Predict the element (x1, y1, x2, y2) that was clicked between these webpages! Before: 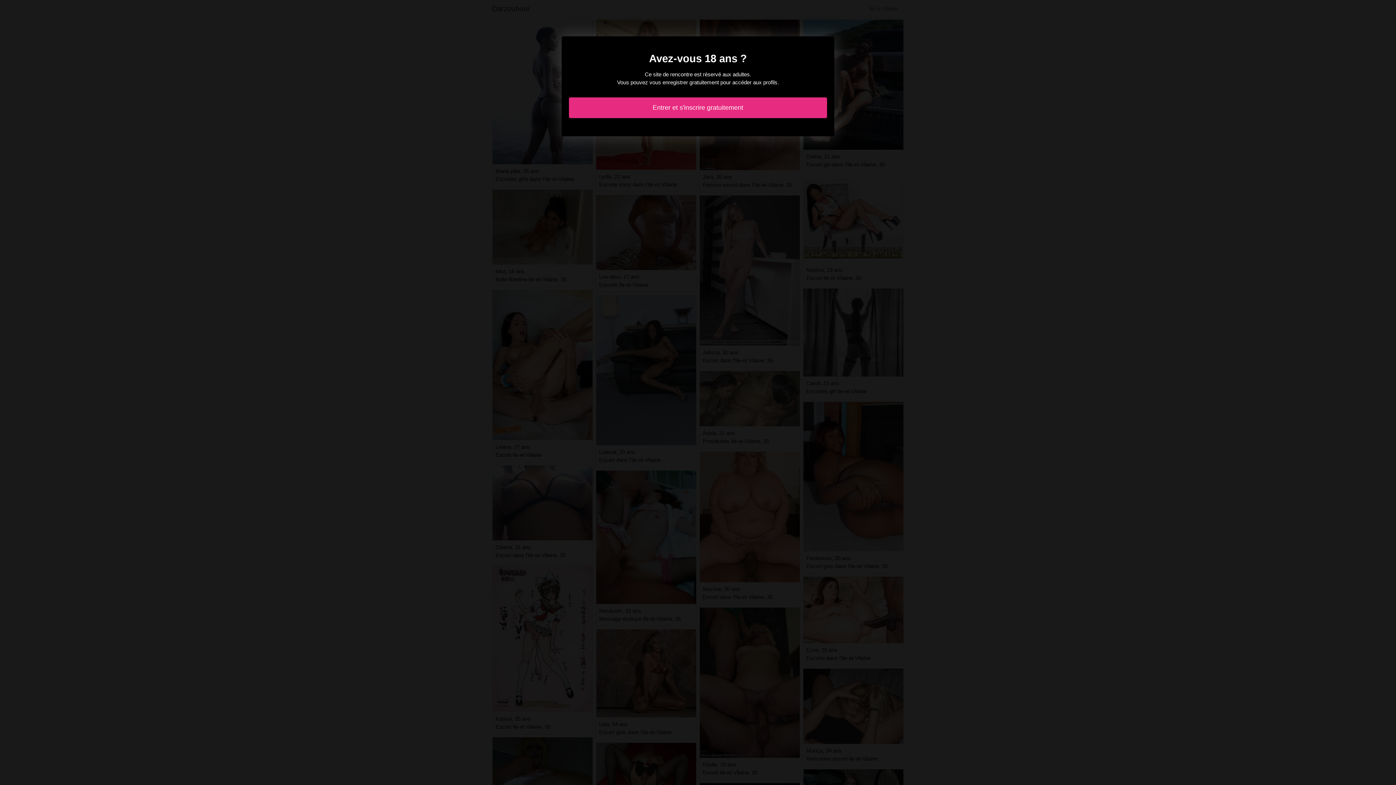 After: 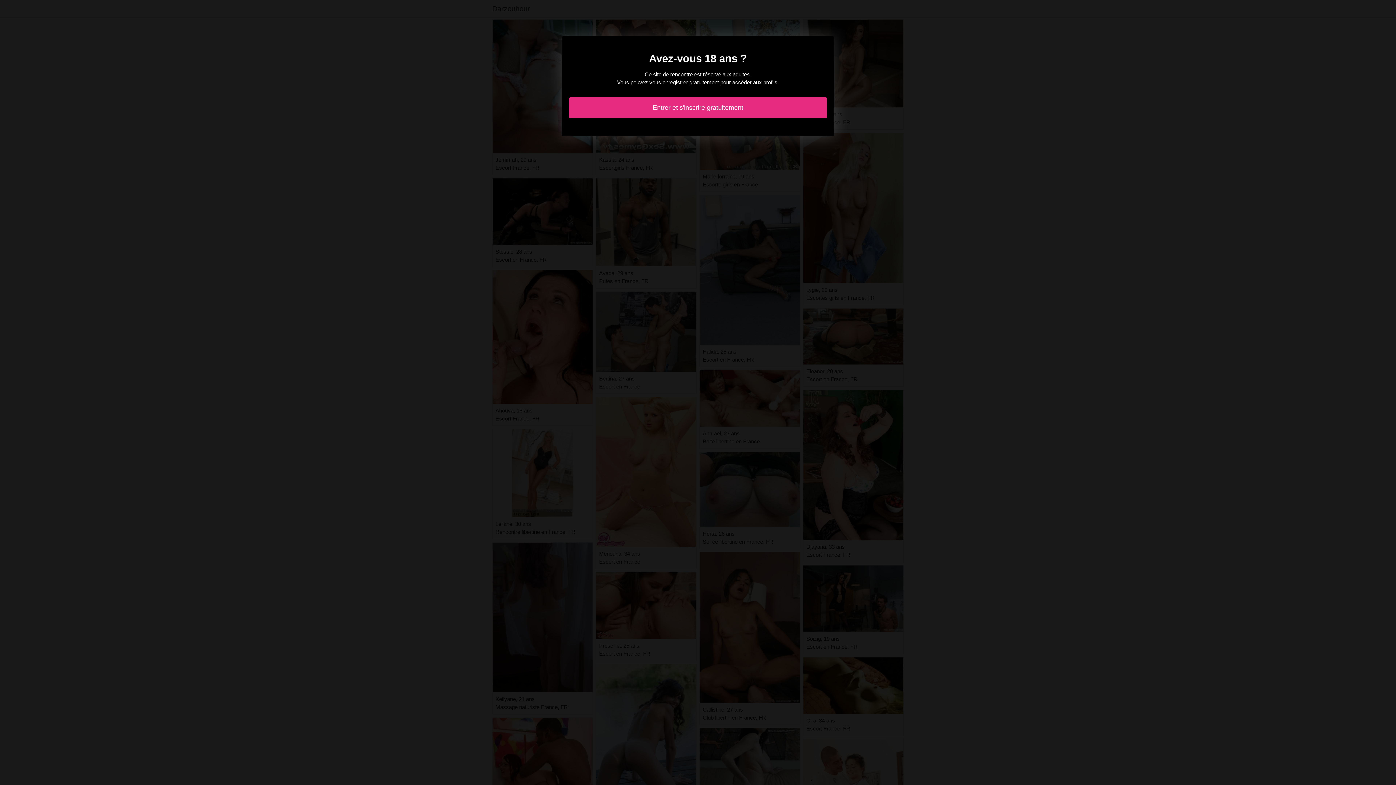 Action: bbox: (569, 97, 827, 118) label: Entrer et s'inscrire gratuitement